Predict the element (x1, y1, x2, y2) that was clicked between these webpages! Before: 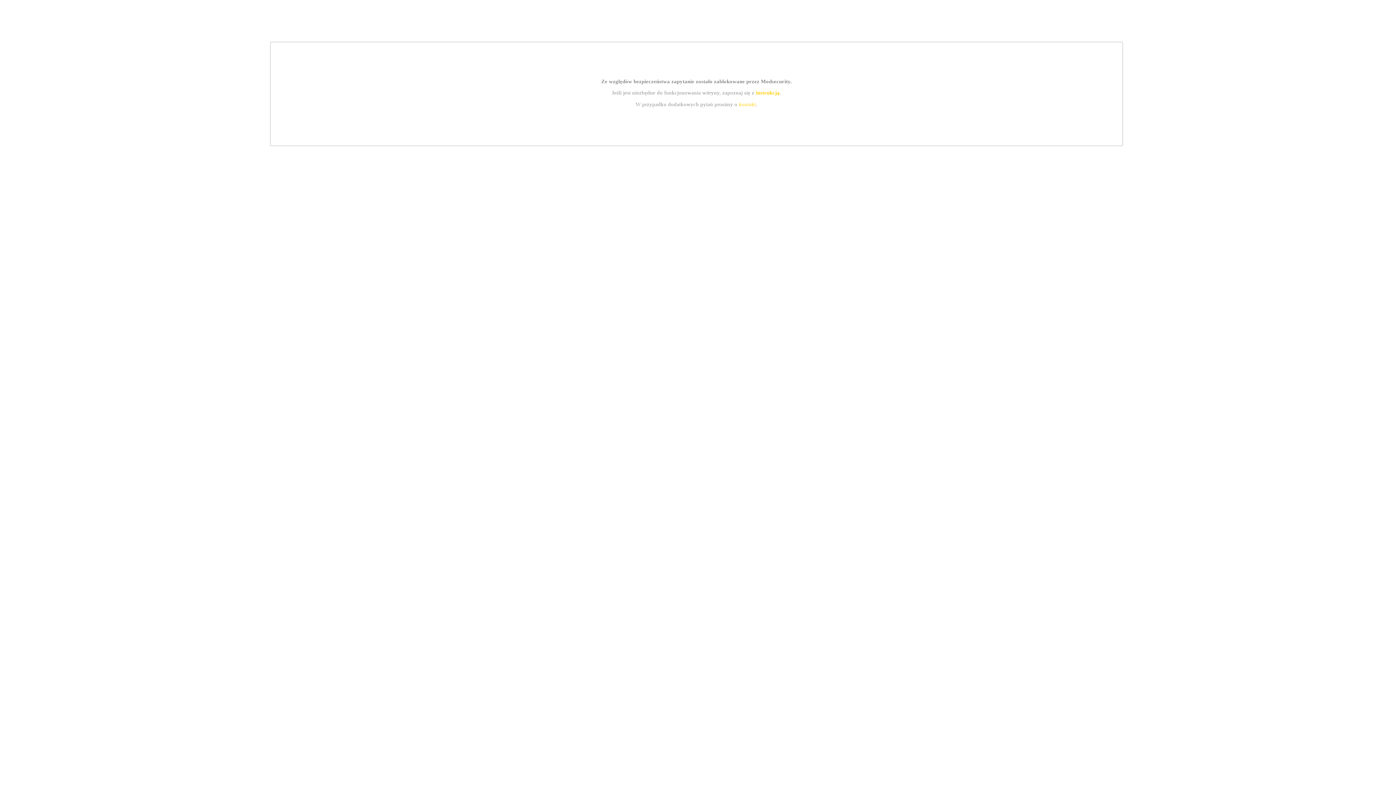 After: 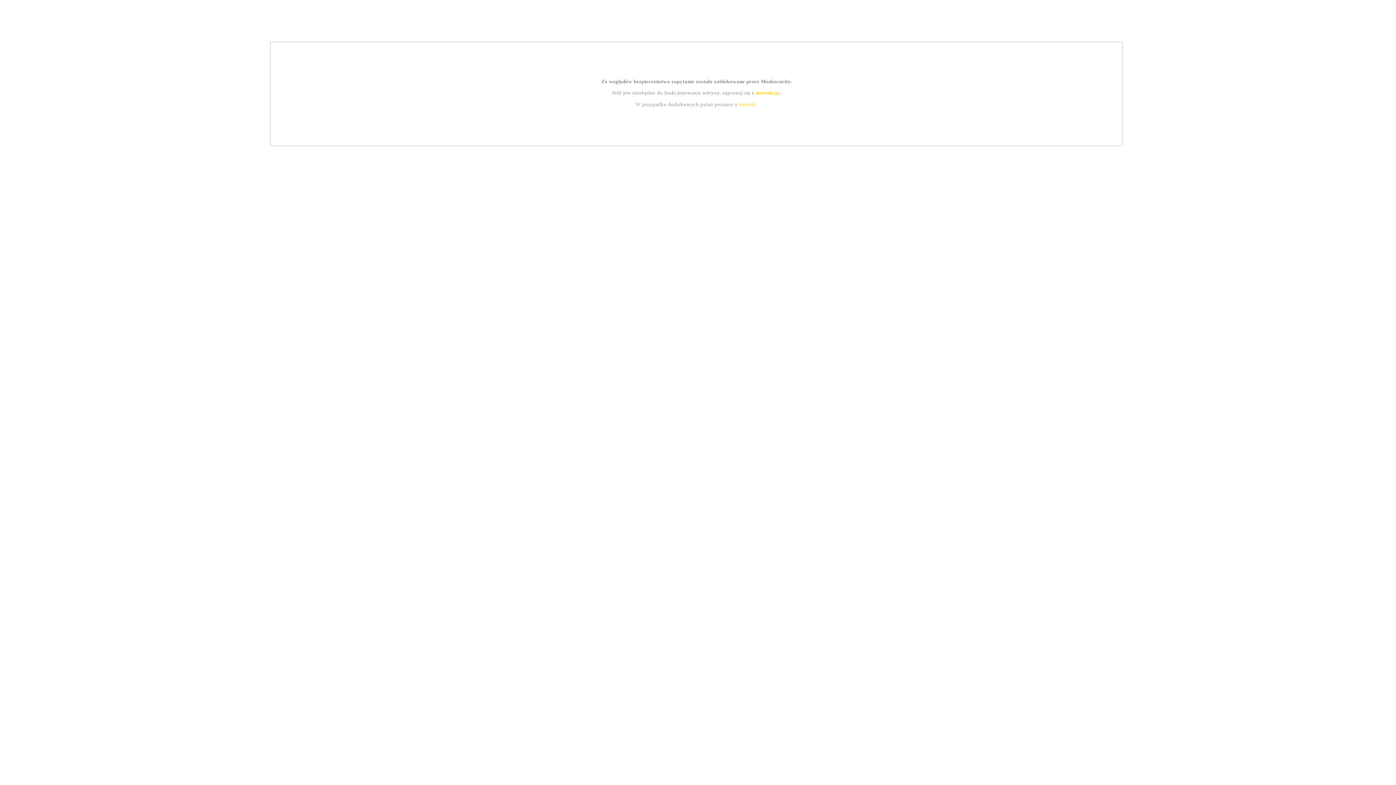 Action: bbox: (755, 89, 779, 95) label: instrukcją